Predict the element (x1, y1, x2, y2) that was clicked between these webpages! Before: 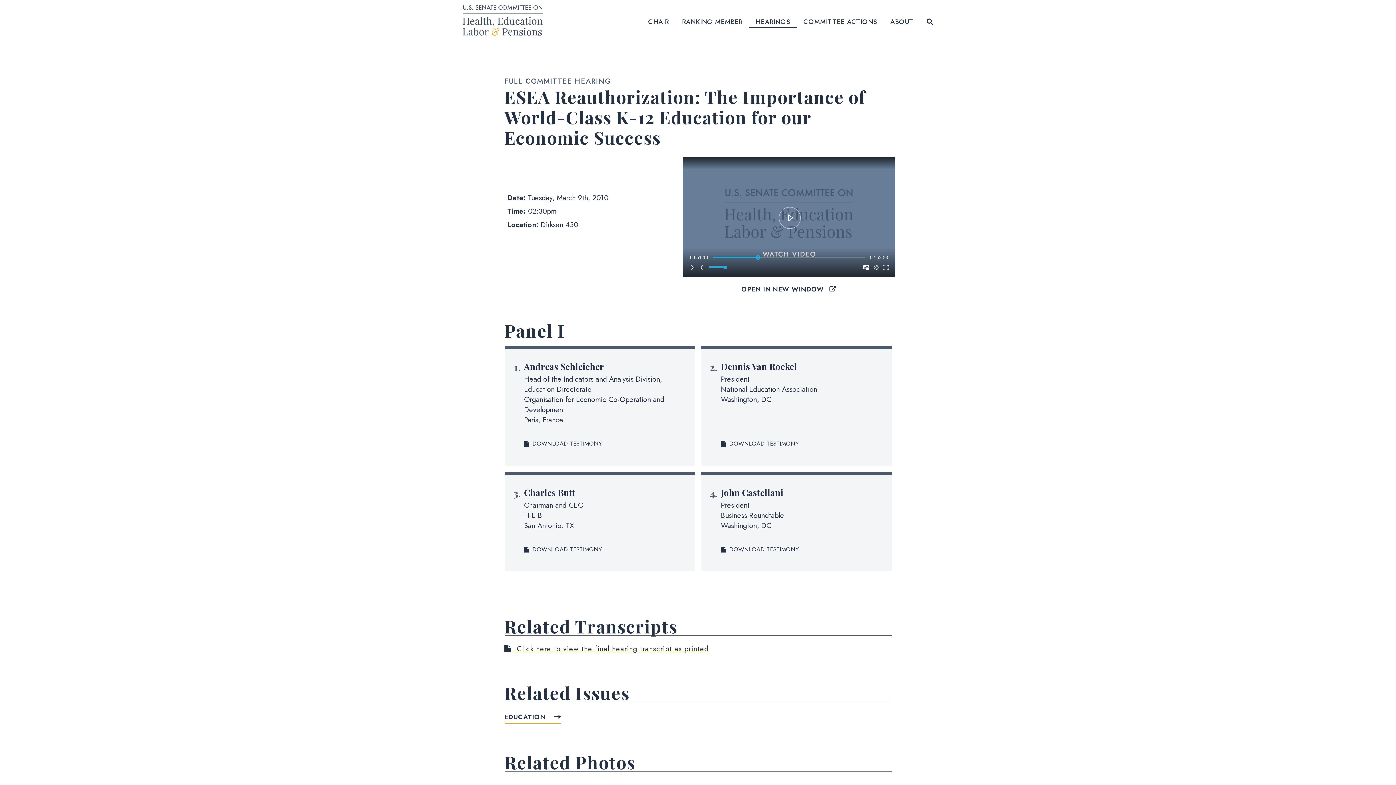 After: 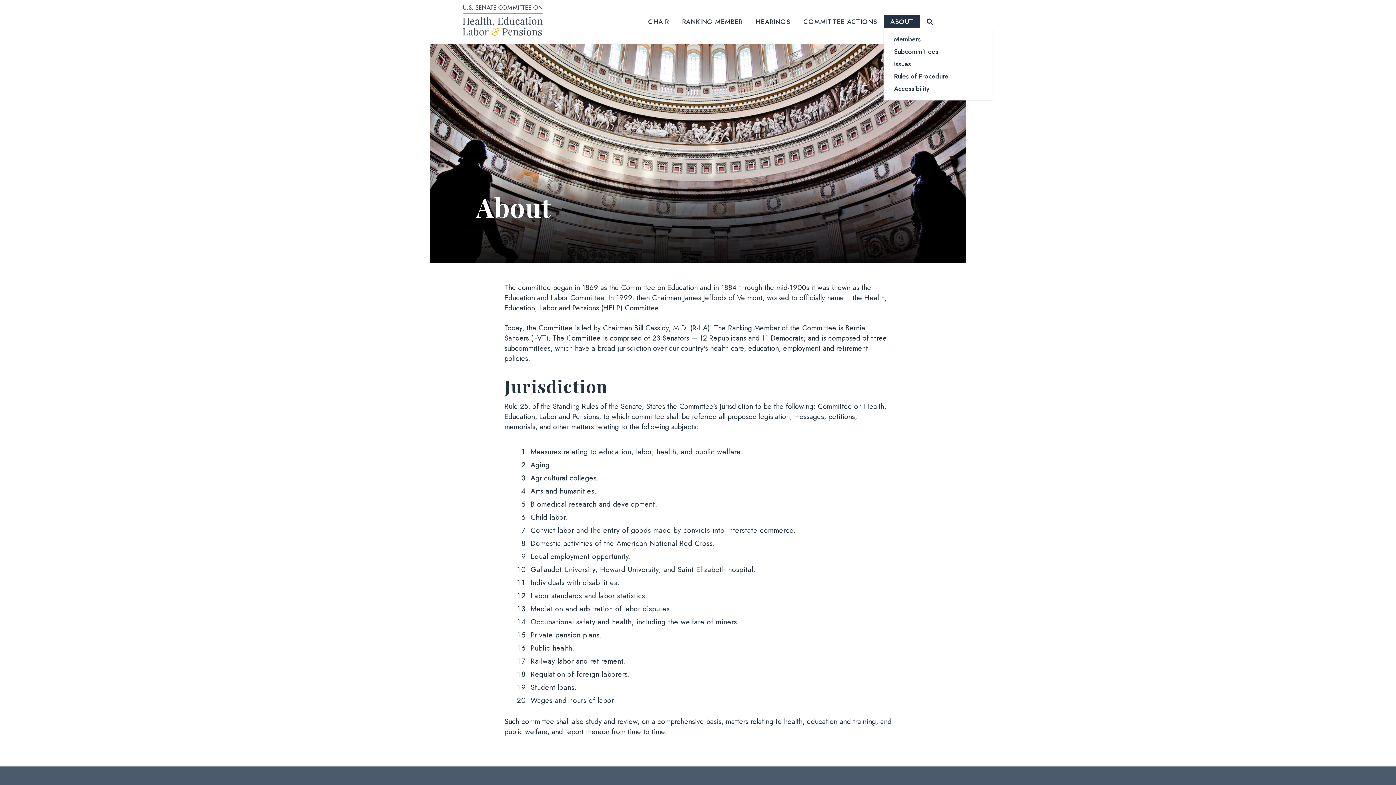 Action: bbox: (884, 15, 920, 28) label: ABOUT